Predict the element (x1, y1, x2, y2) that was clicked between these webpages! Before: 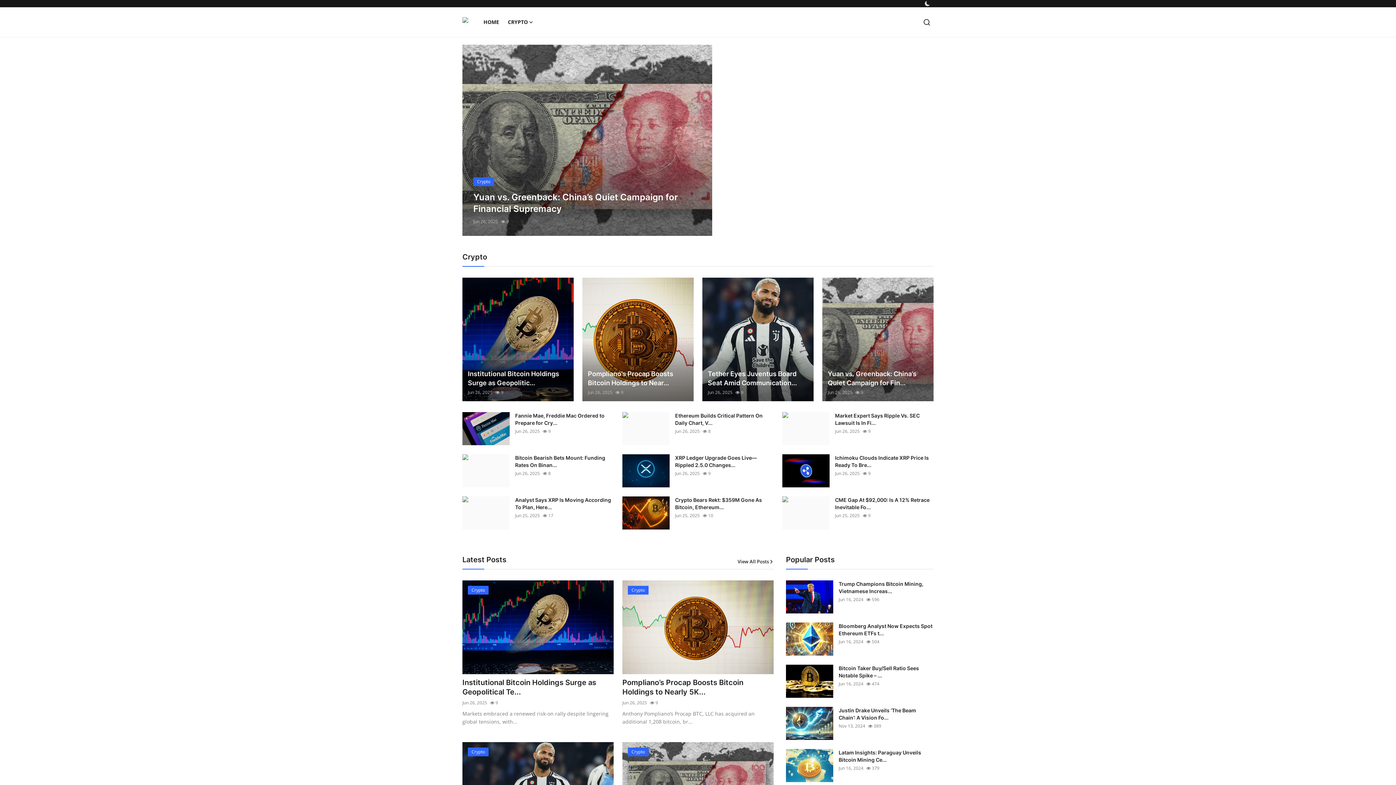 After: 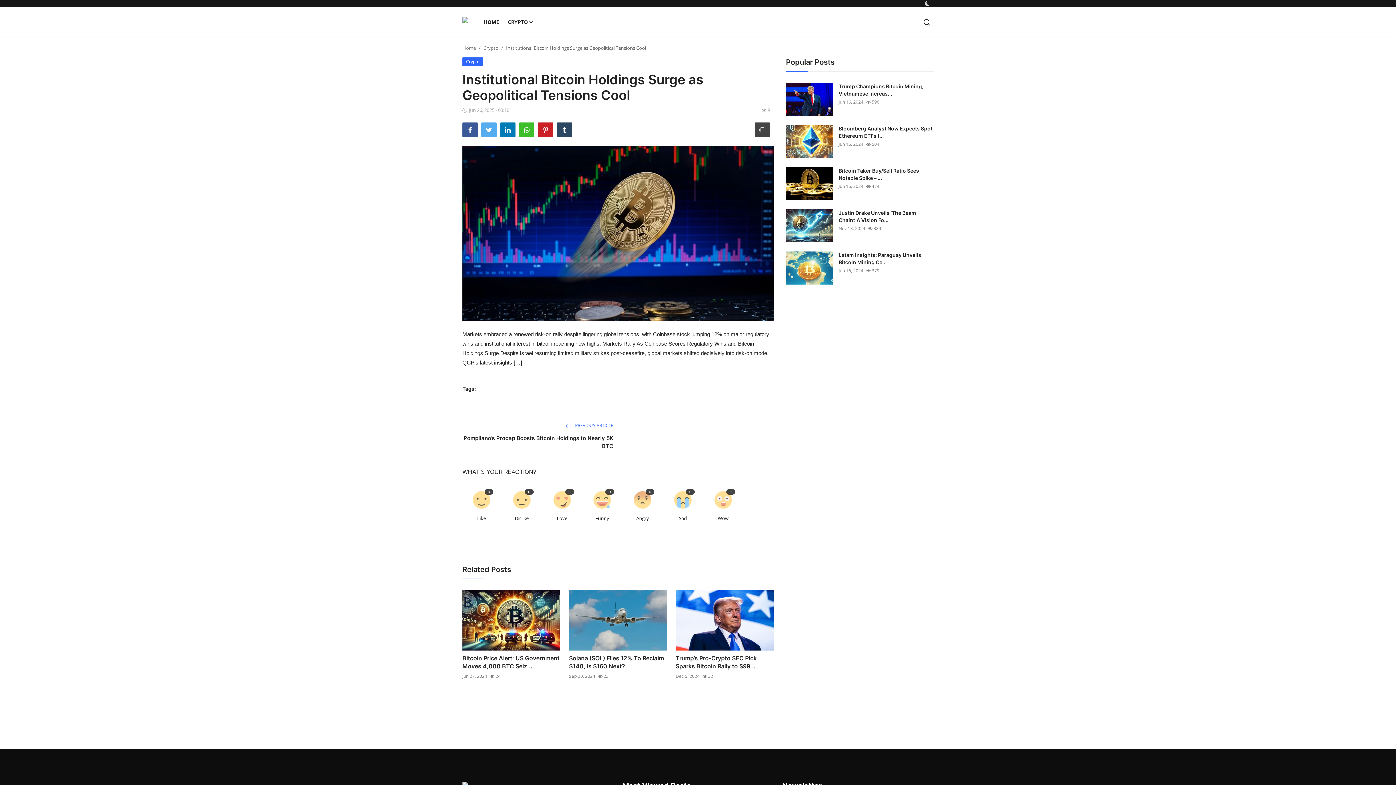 Action: label: Institutional Bitcoin Holdings Surge as Geopolitic... bbox: (468, 369, 568, 387)